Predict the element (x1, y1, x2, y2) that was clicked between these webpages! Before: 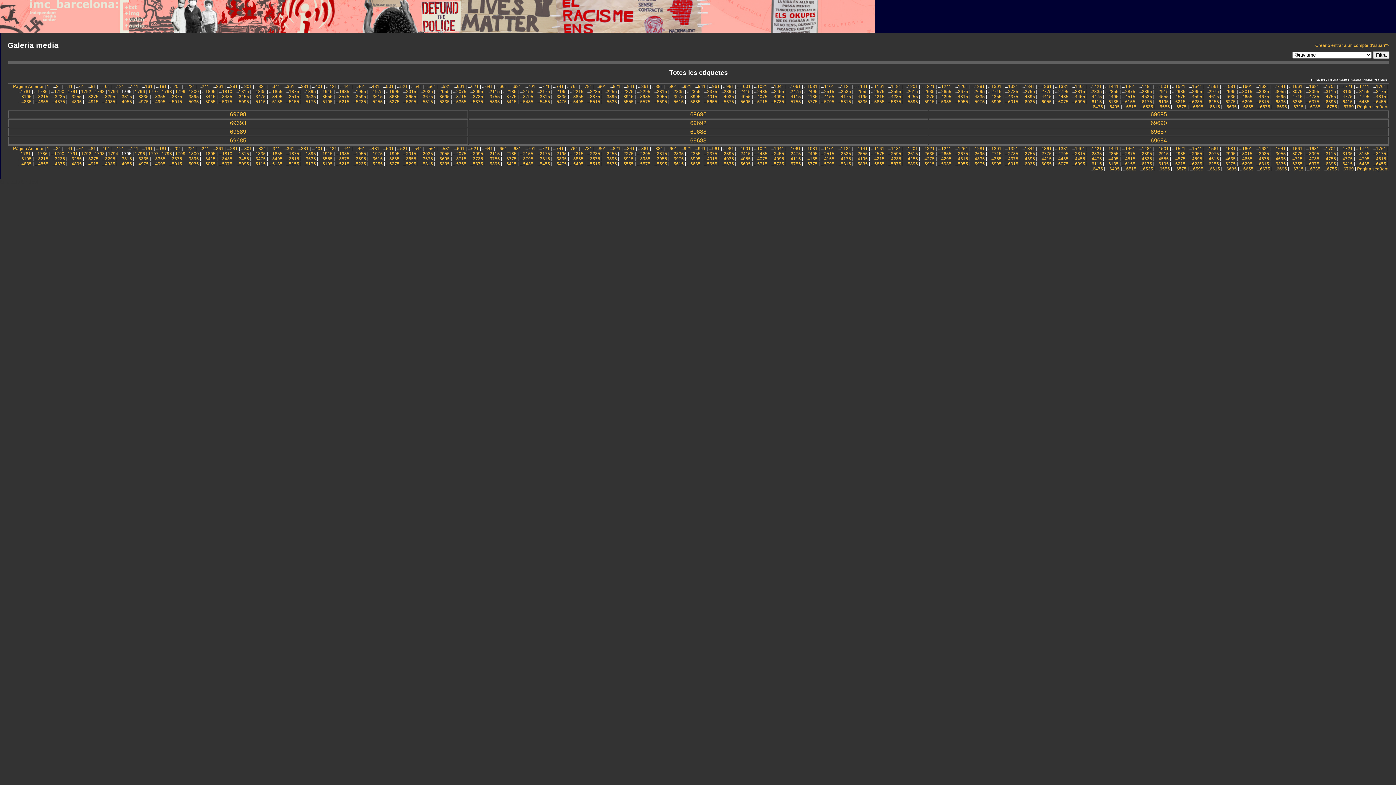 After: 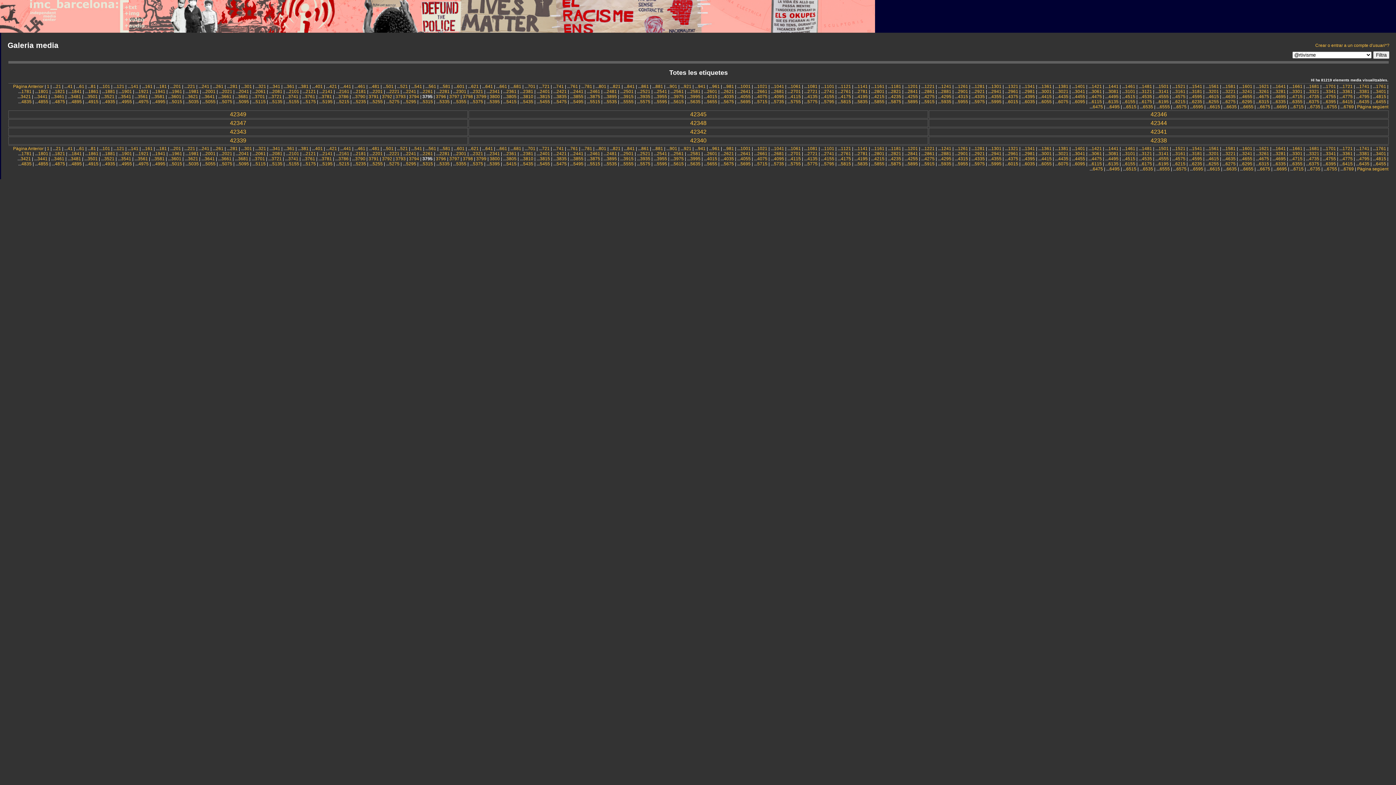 Action: bbox: (523, 94, 533, 99) label: 3795